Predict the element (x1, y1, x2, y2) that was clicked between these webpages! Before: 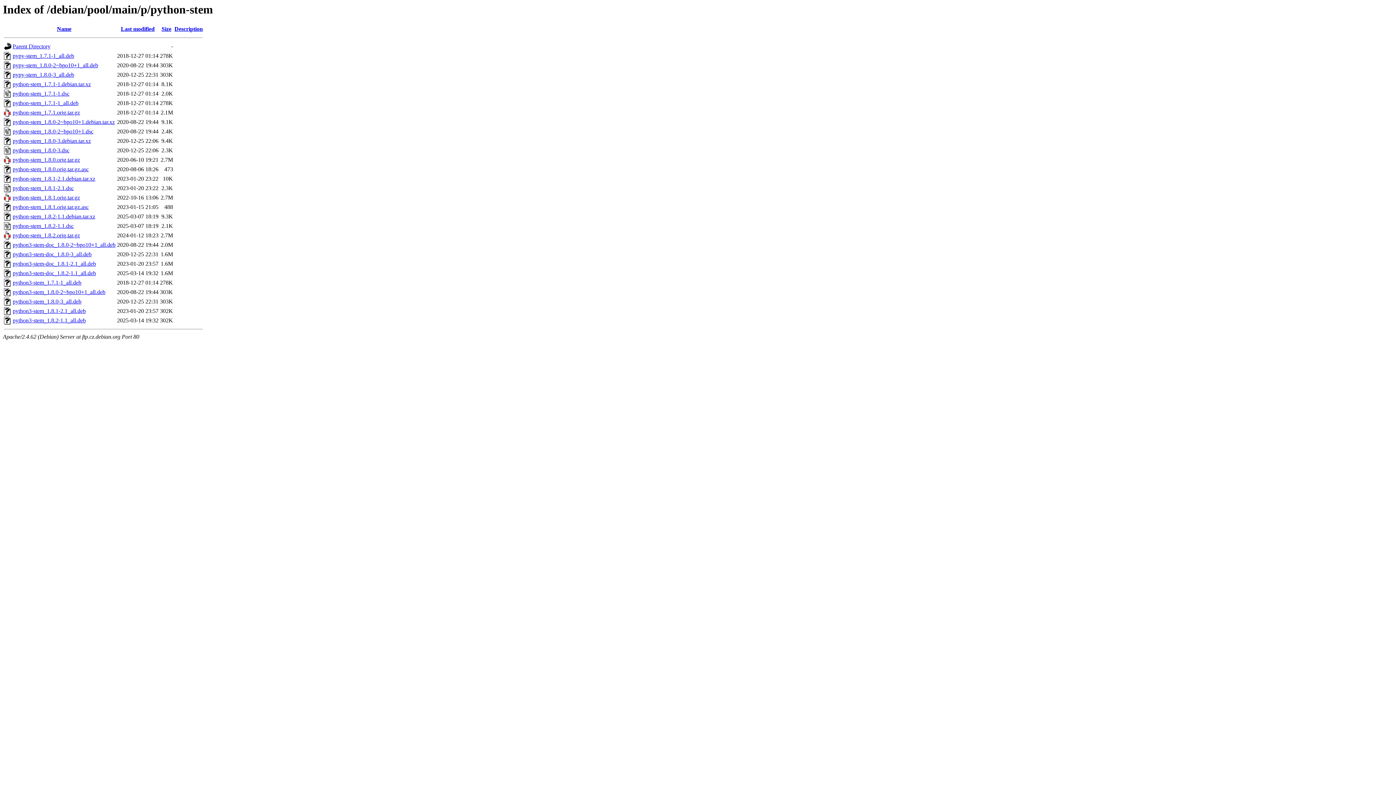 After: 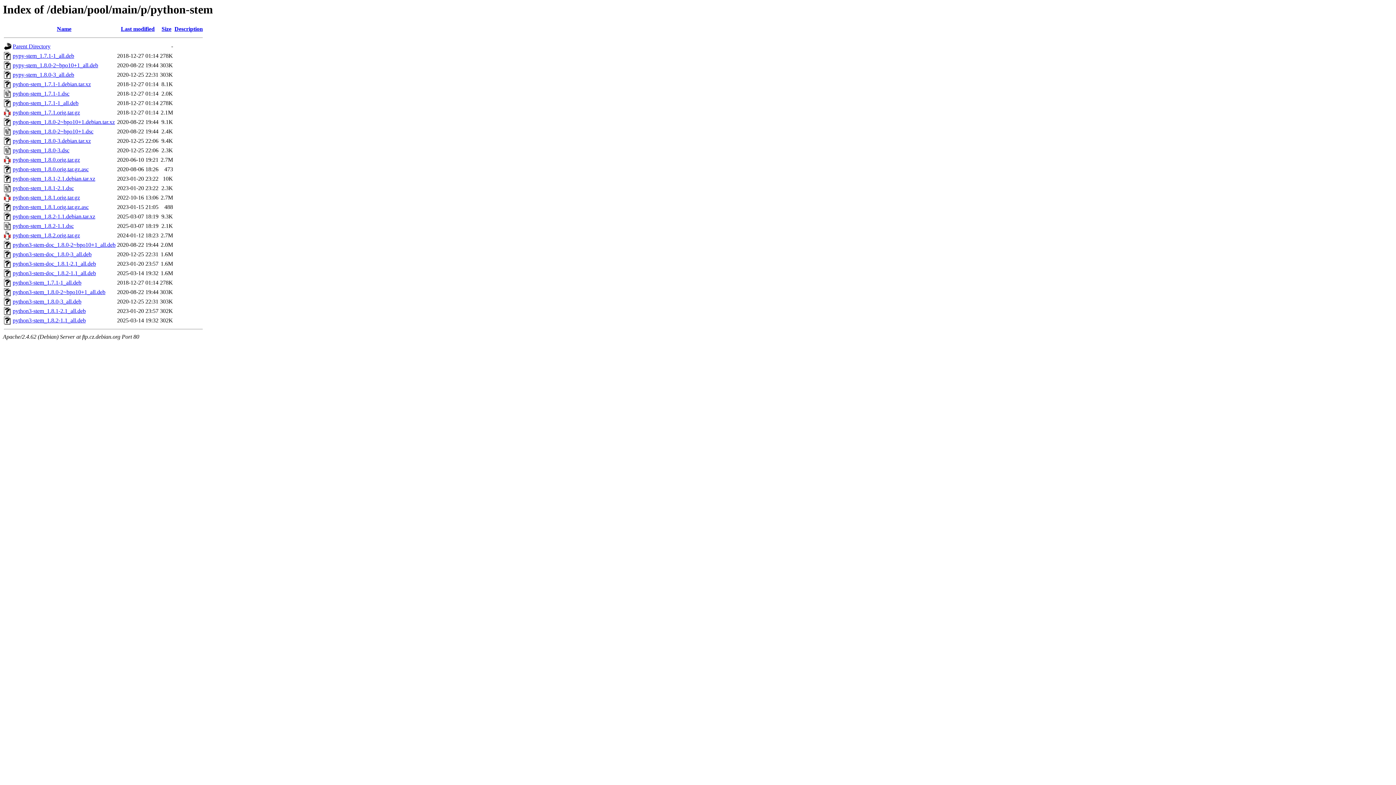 Action: label: python-stem_1.8.2.orig.tar.gz bbox: (12, 232, 80, 238)